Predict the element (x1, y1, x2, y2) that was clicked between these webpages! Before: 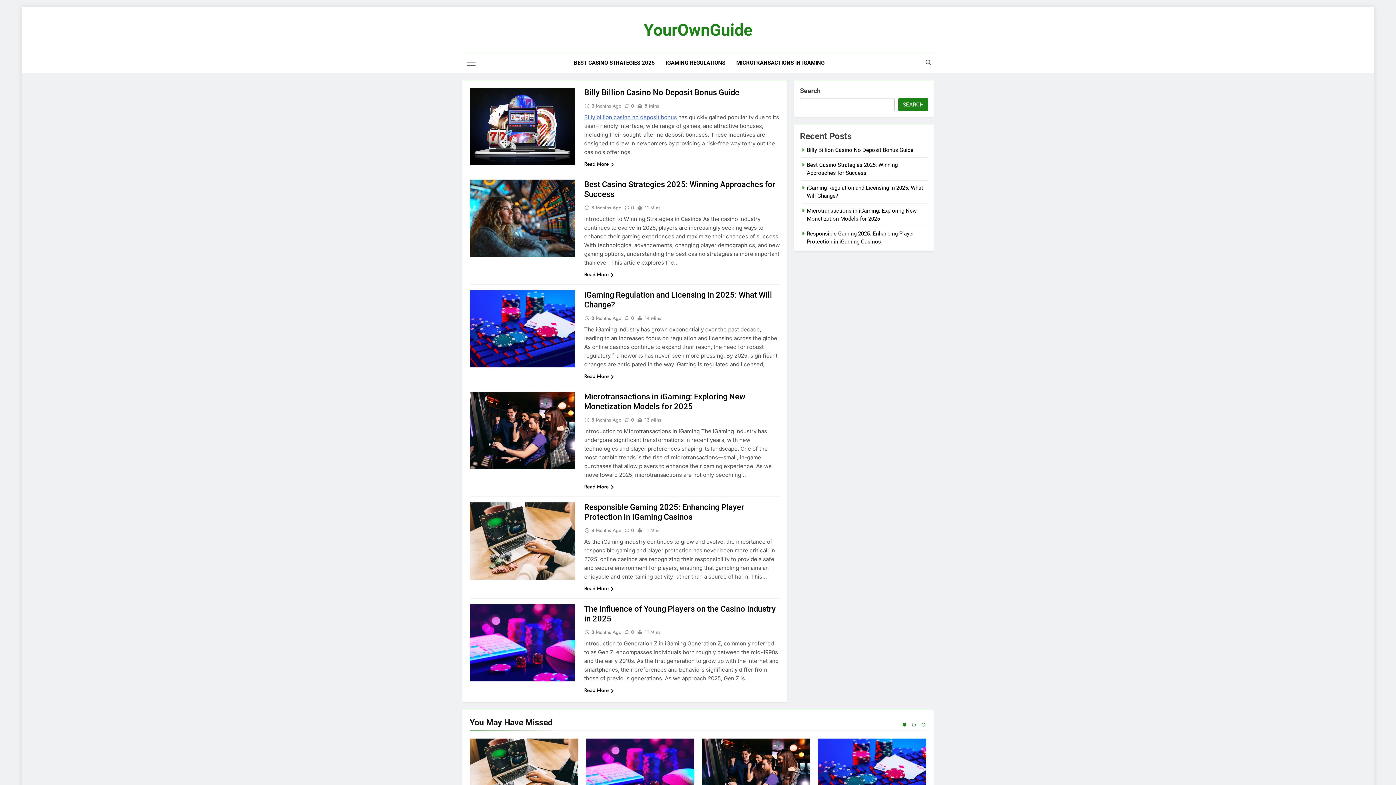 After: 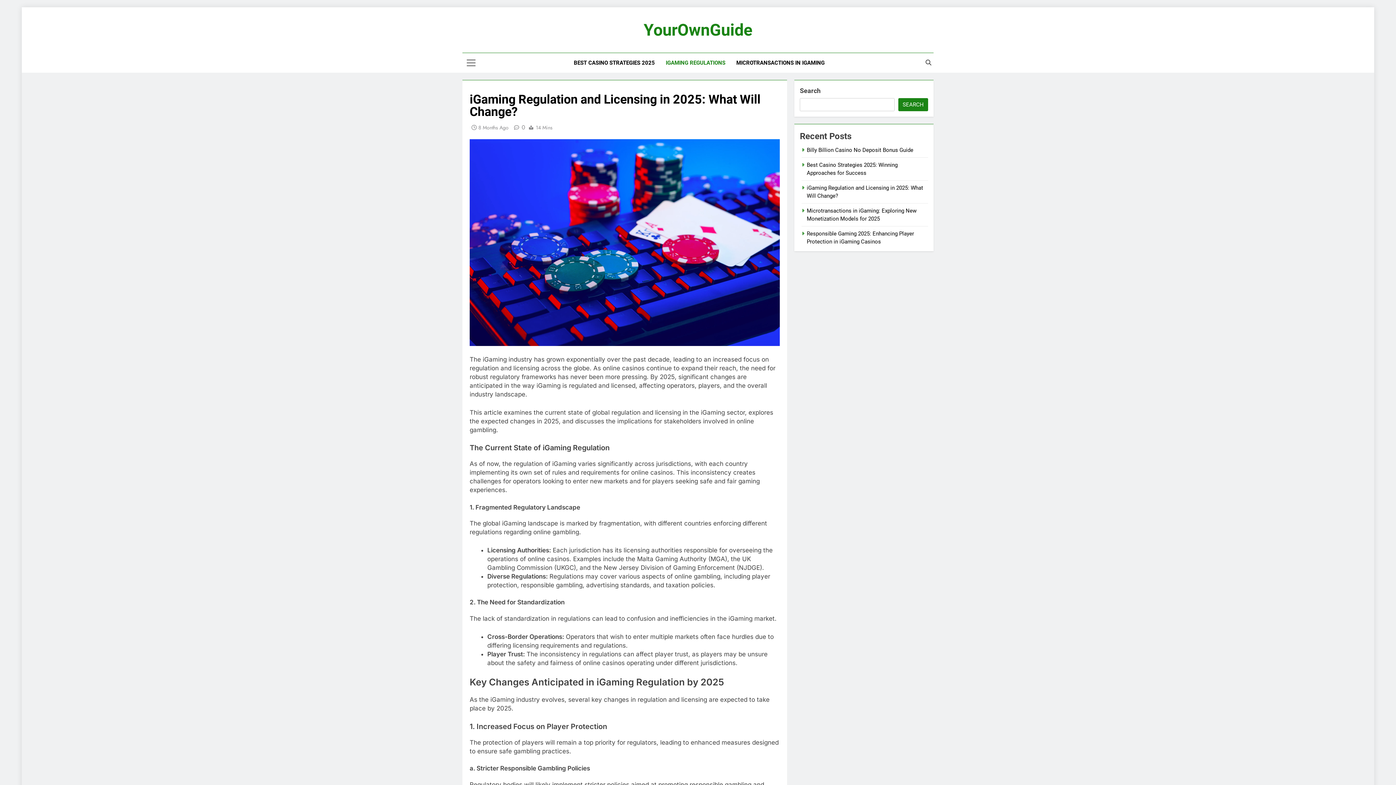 Action: bbox: (591, 314, 621, 321) label: 8 Months Ago